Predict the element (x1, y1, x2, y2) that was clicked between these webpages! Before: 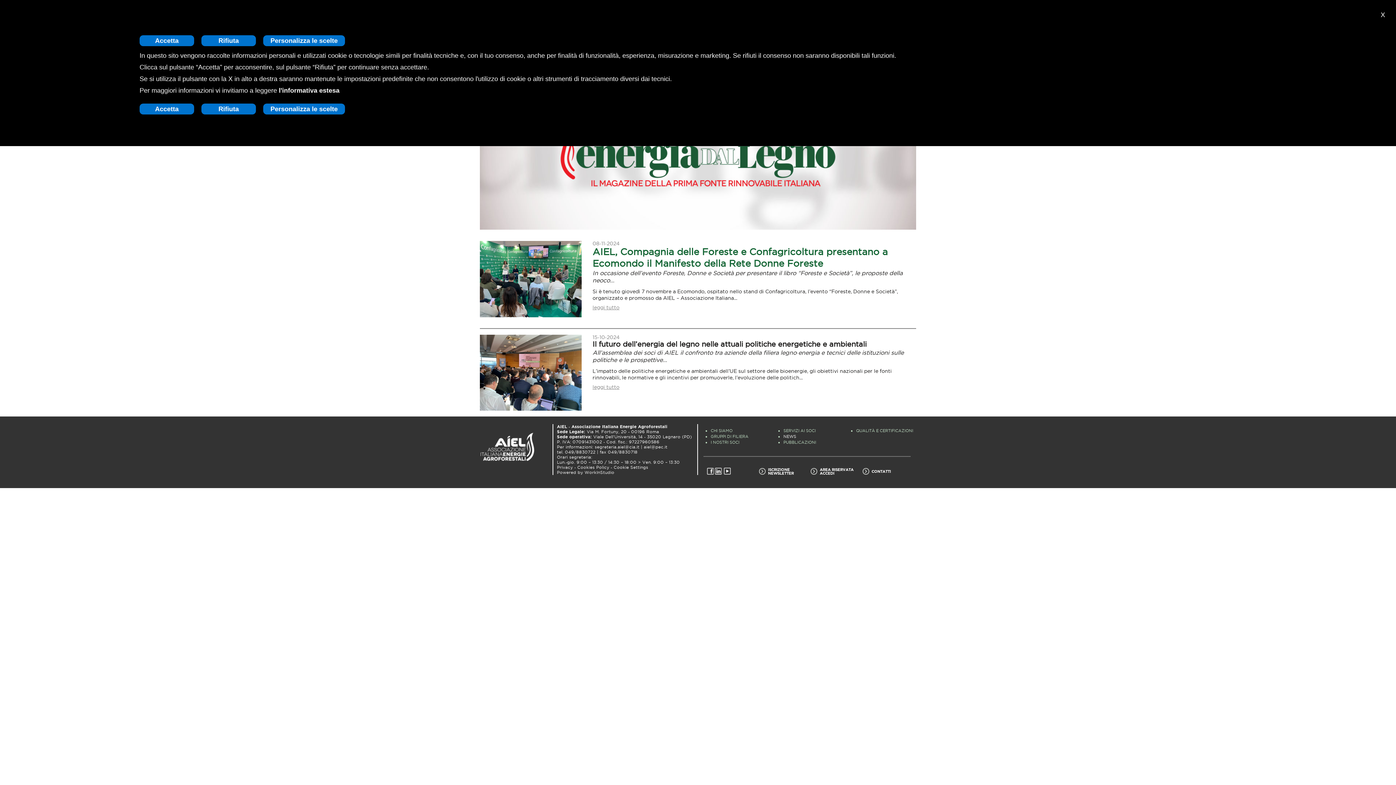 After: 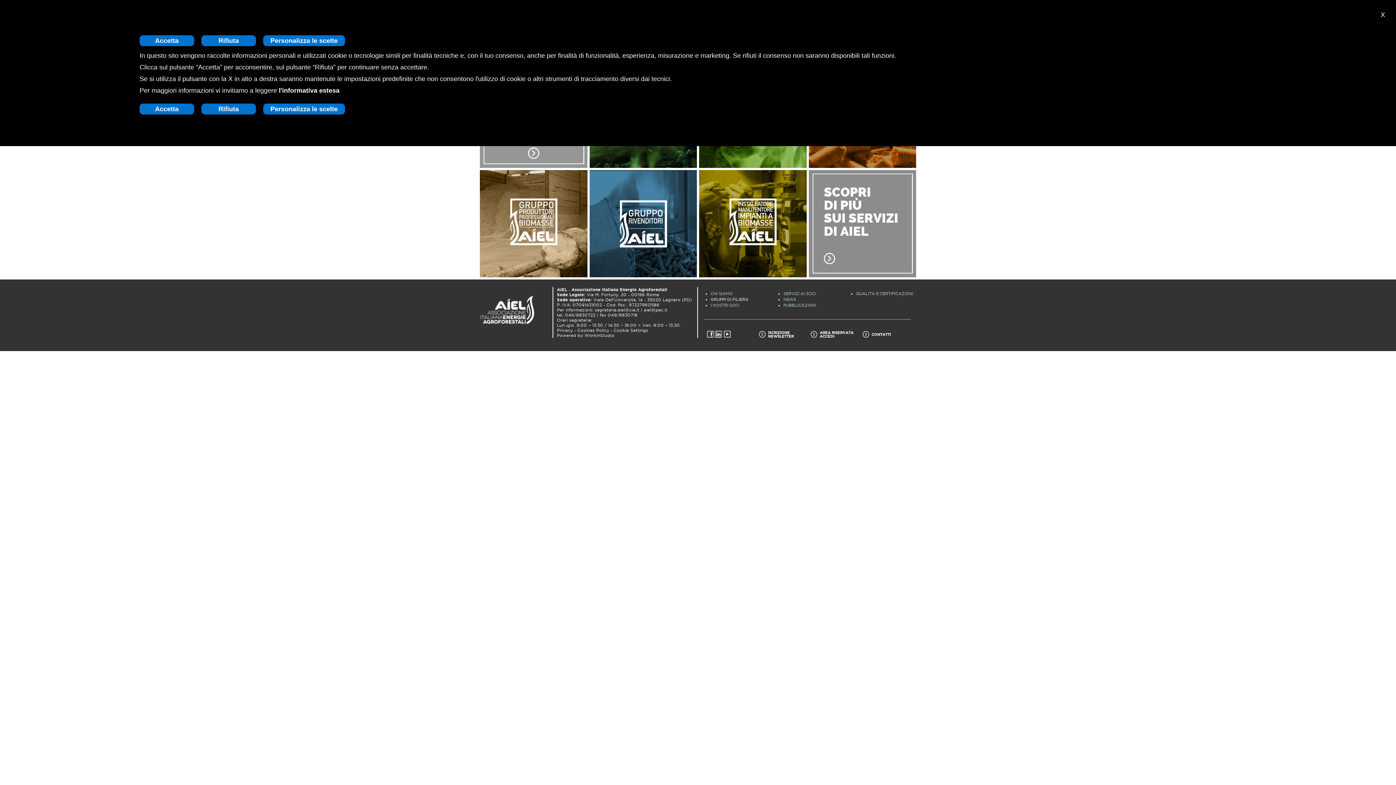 Action: bbox: (710, 434, 748, 439) label: GRUPPI DI FILIERA